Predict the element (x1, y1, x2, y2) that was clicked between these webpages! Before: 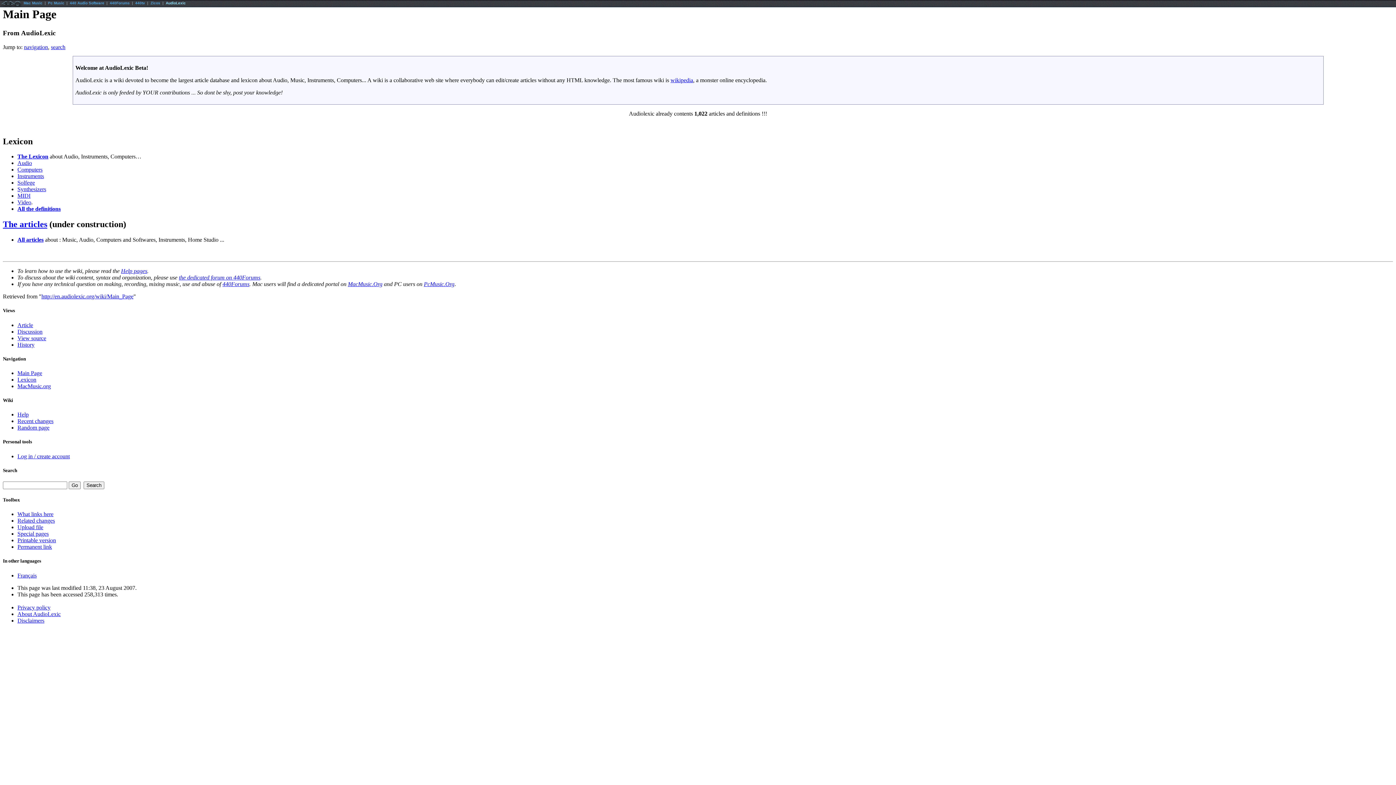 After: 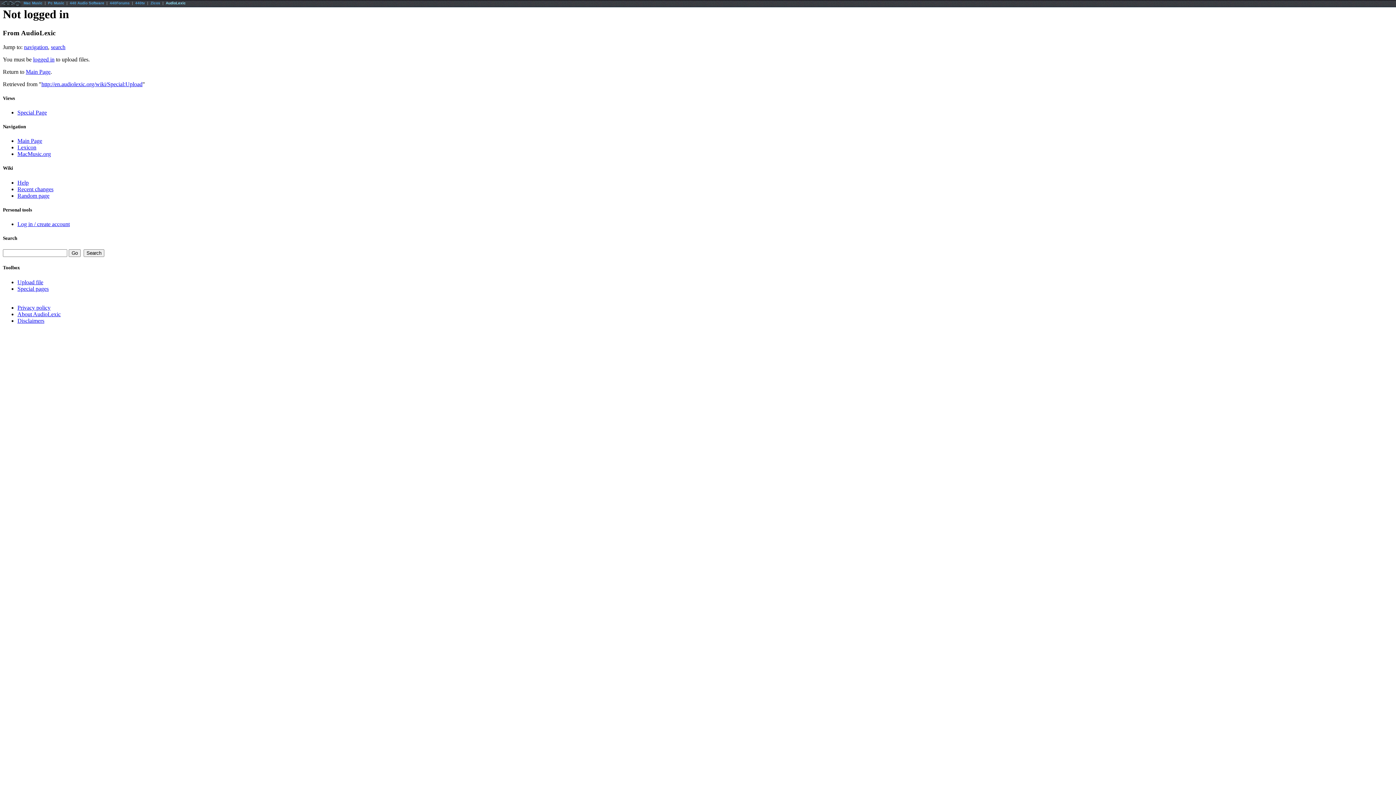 Action: bbox: (17, 524, 43, 530) label: Upload file